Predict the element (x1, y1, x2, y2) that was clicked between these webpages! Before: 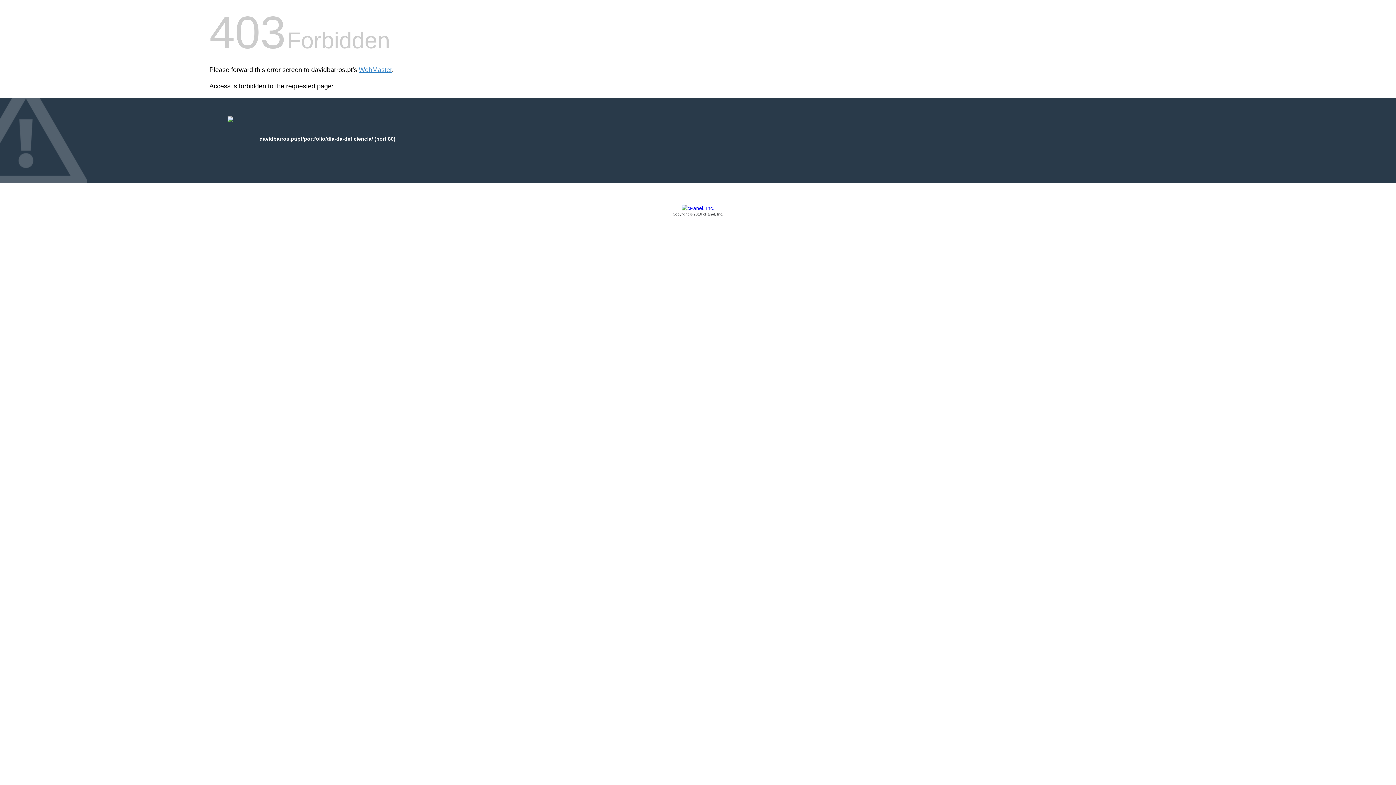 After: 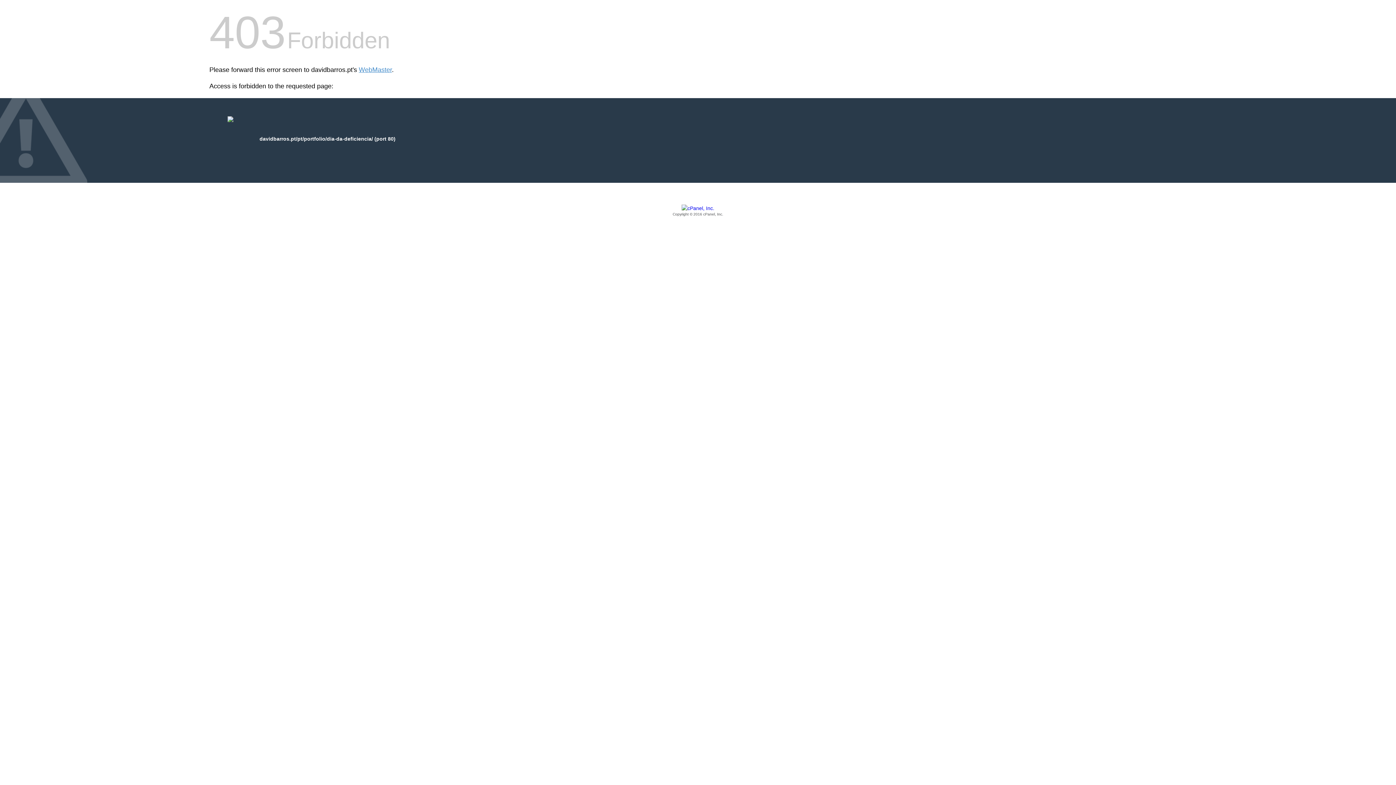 Action: label: Copyright © 2016 cPanel, Inc. bbox: (209, 205, 1186, 217)